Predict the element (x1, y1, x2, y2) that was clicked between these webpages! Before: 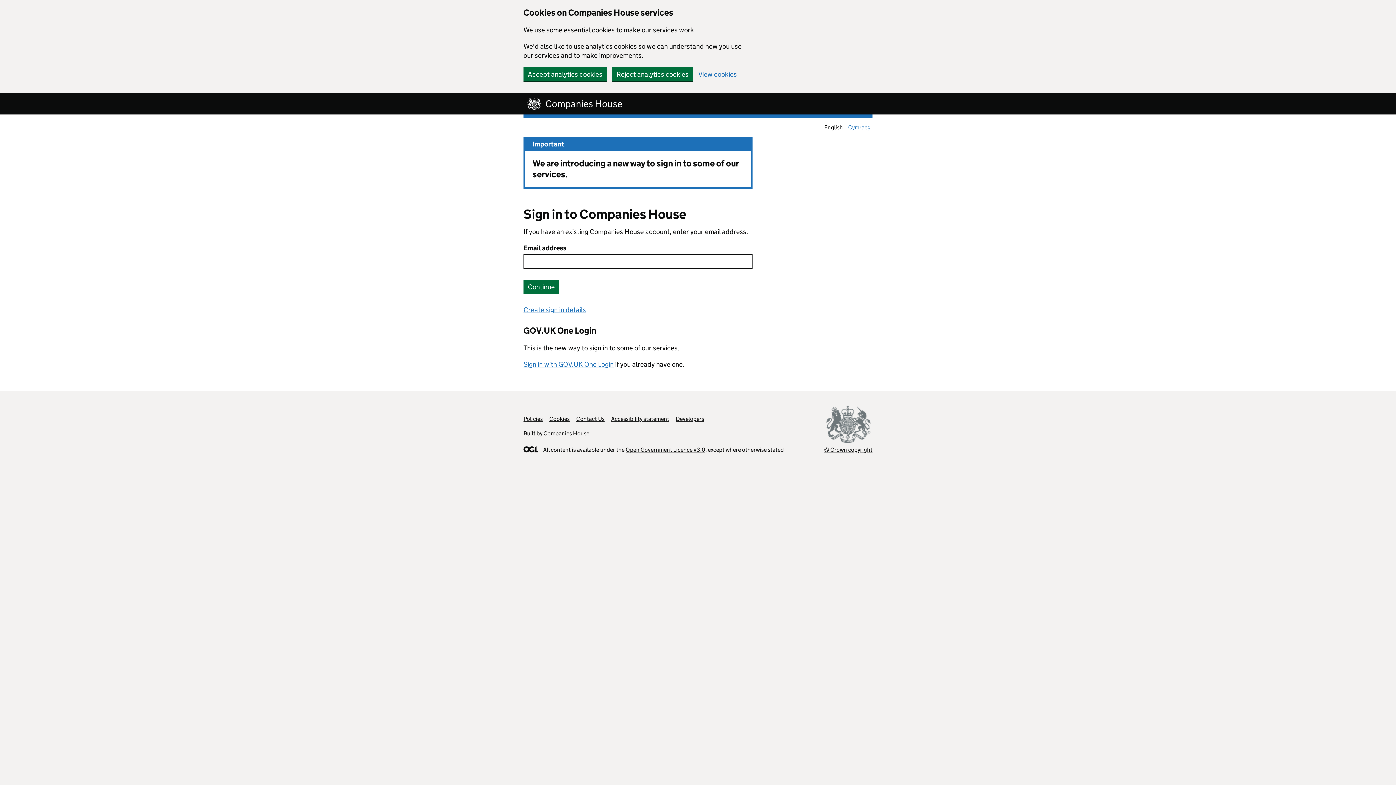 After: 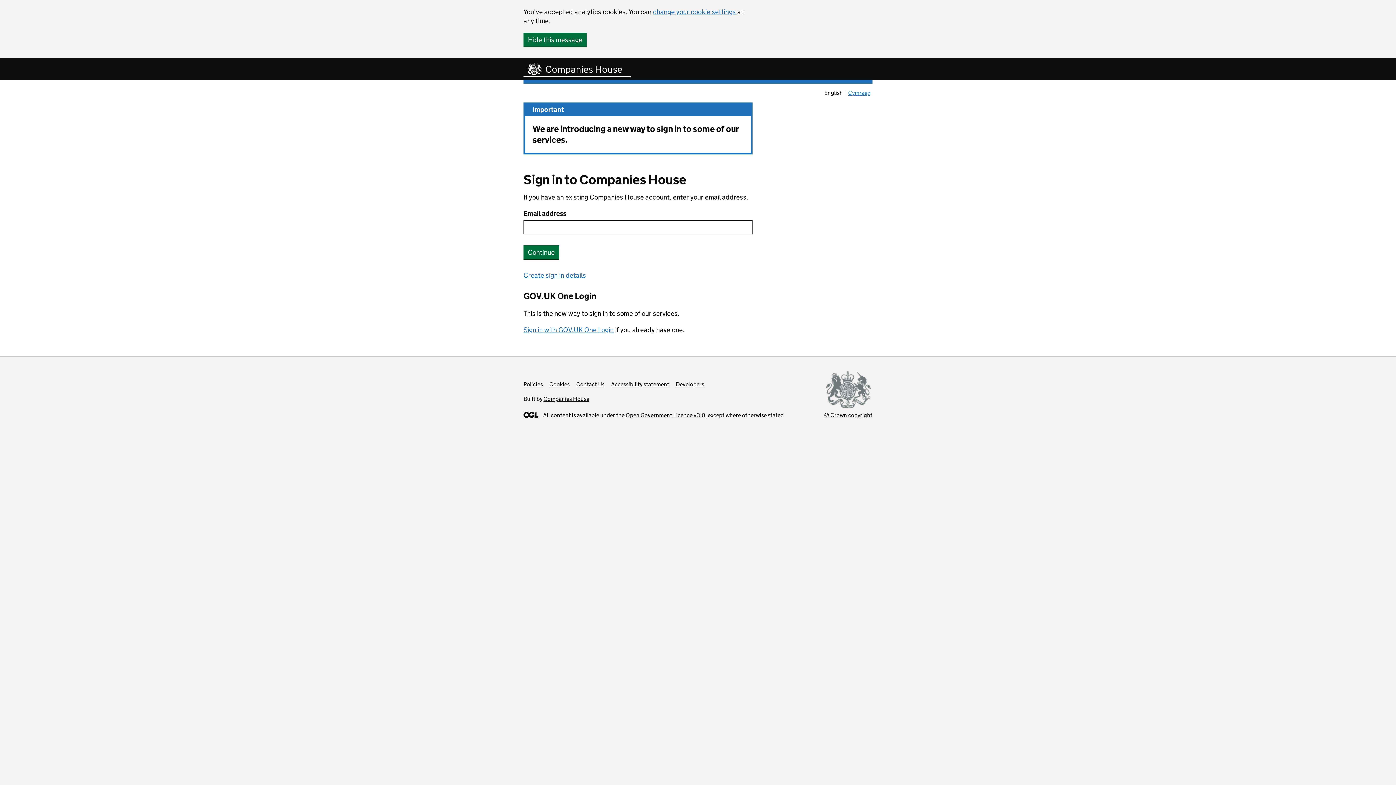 Action: label: Accept analytics cookies bbox: (523, 67, 606, 81)